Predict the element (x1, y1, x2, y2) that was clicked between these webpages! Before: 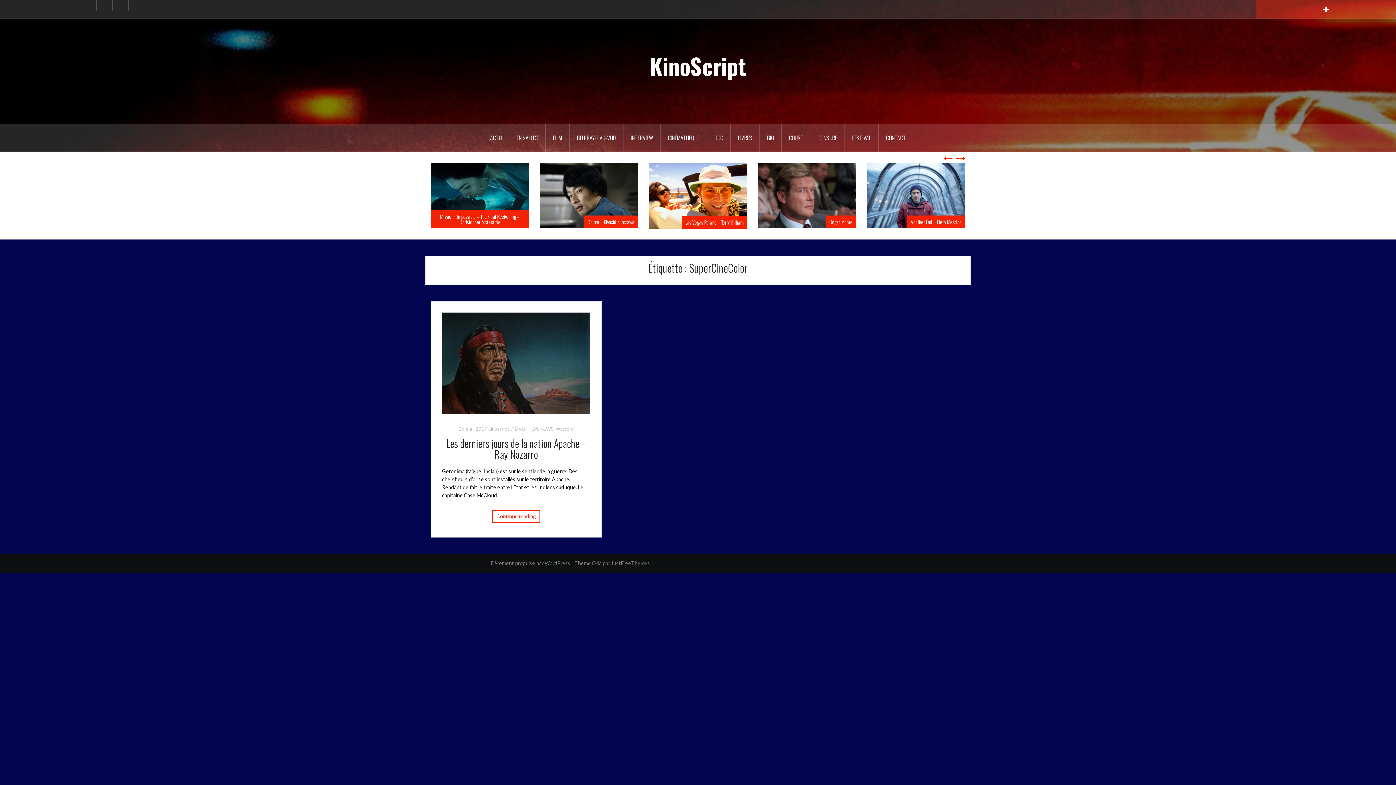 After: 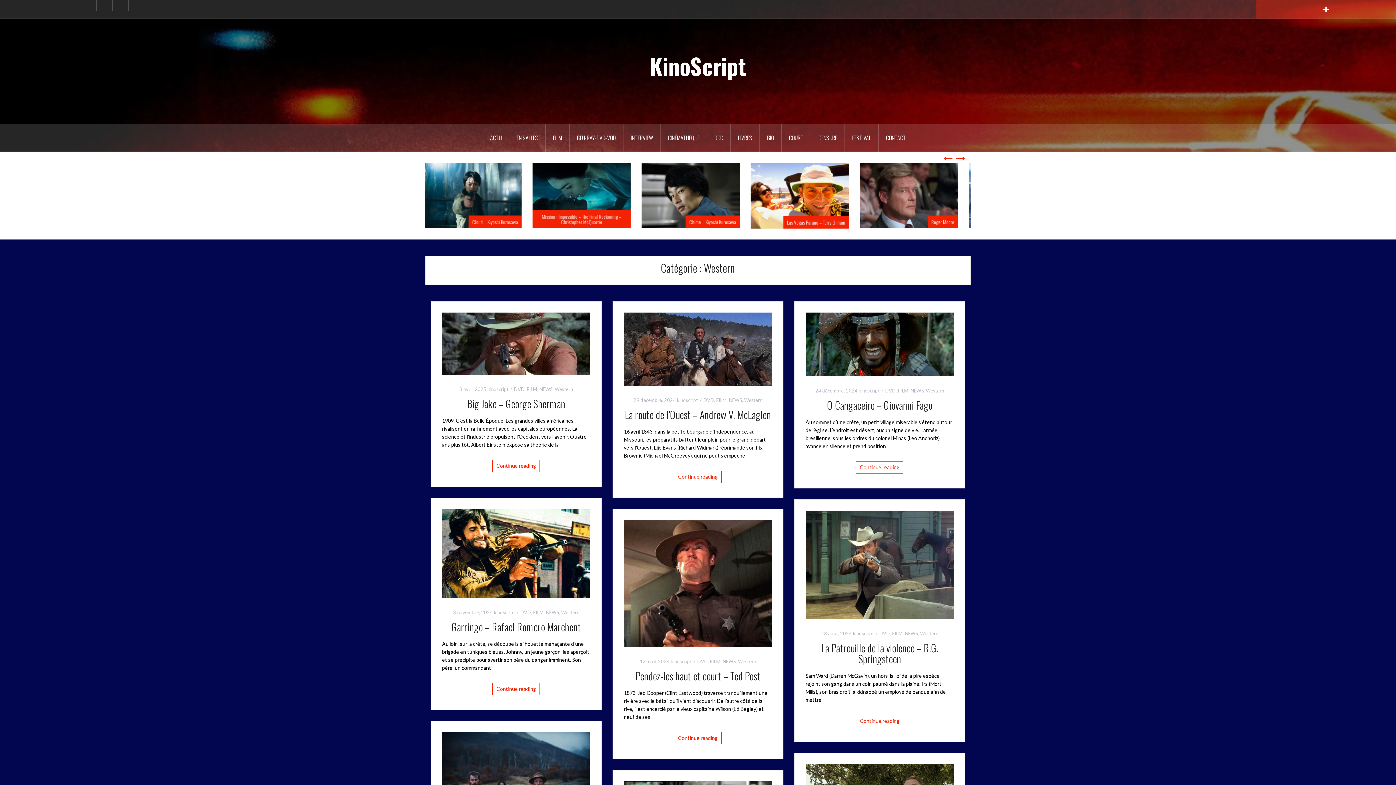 Action: label: Western bbox: (555, 426, 573, 432)